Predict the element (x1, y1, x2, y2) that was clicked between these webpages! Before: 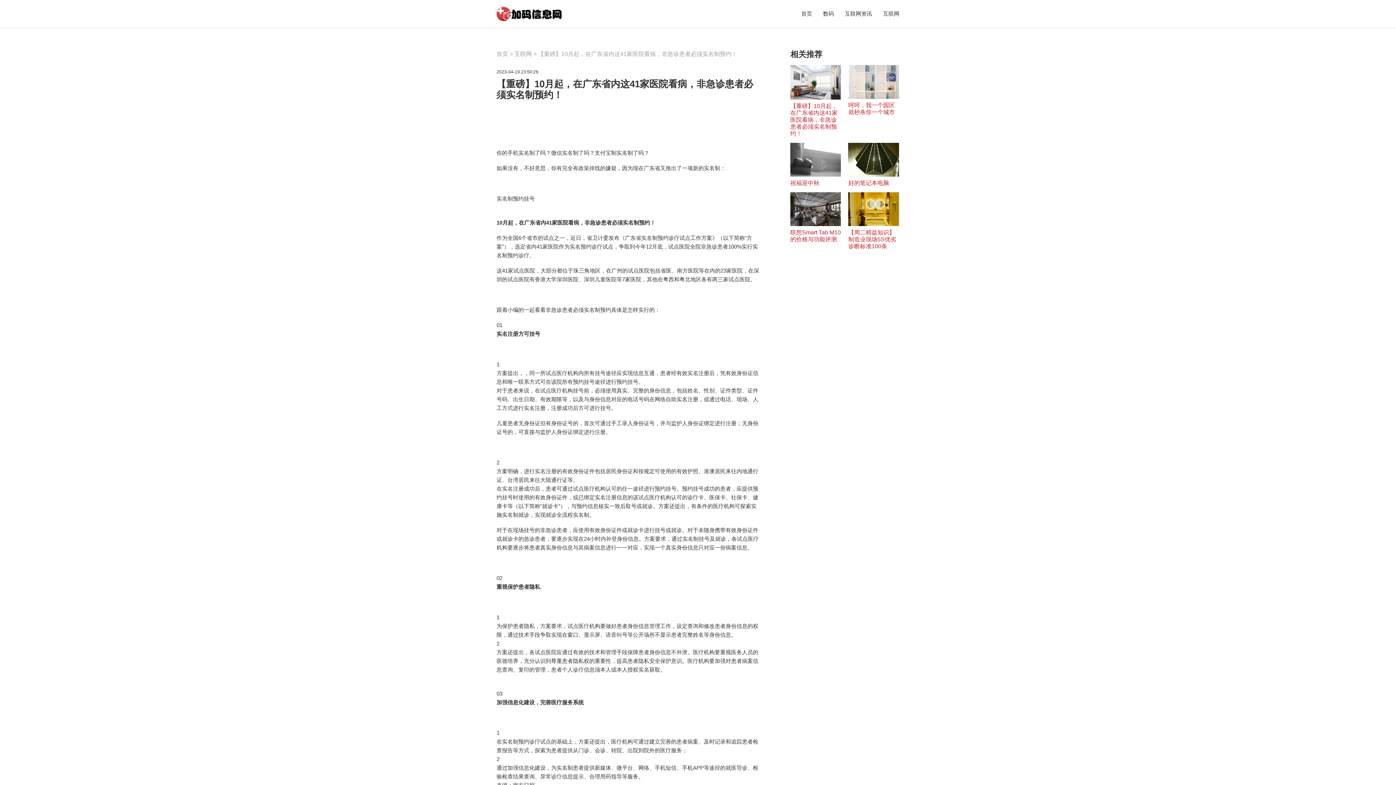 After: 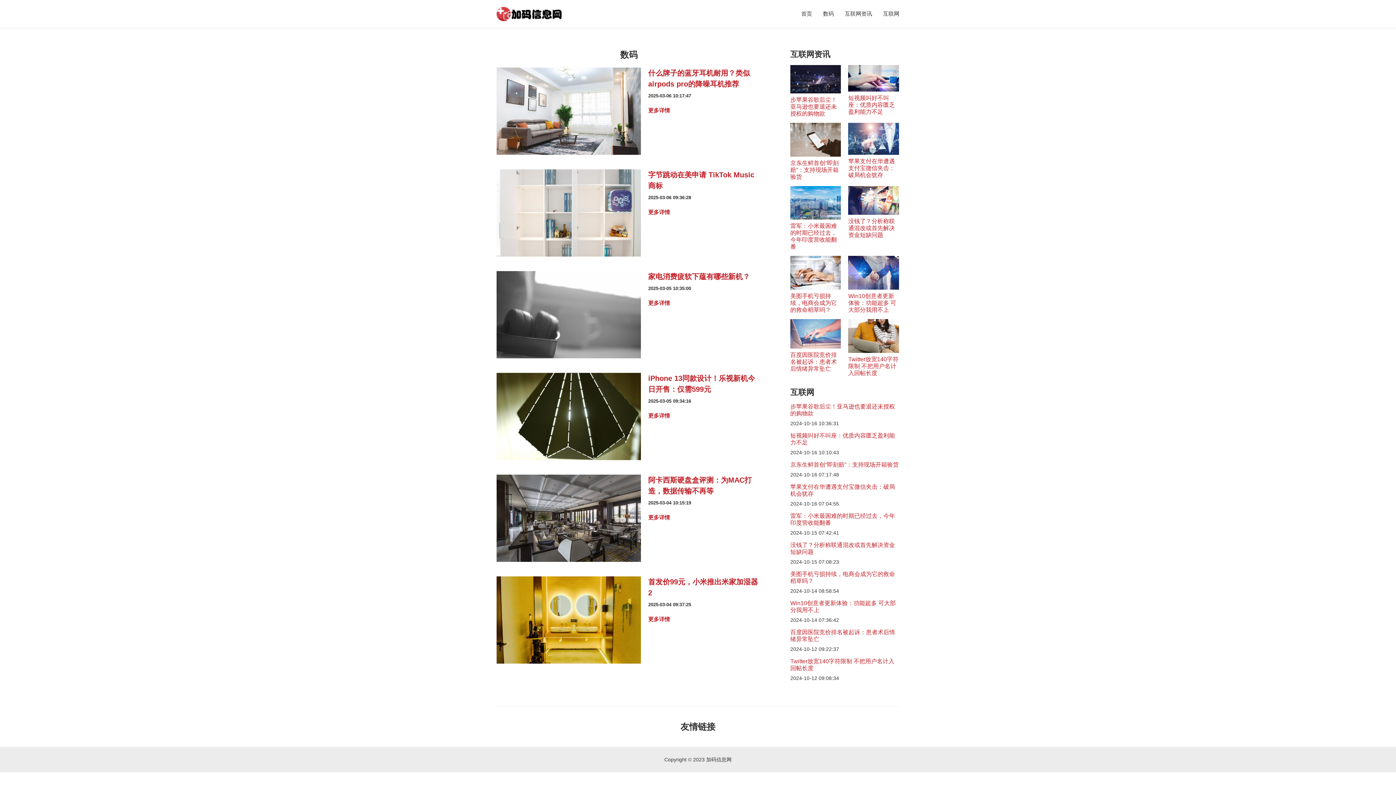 Action: bbox: (496, 50, 508, 57) label: 首页